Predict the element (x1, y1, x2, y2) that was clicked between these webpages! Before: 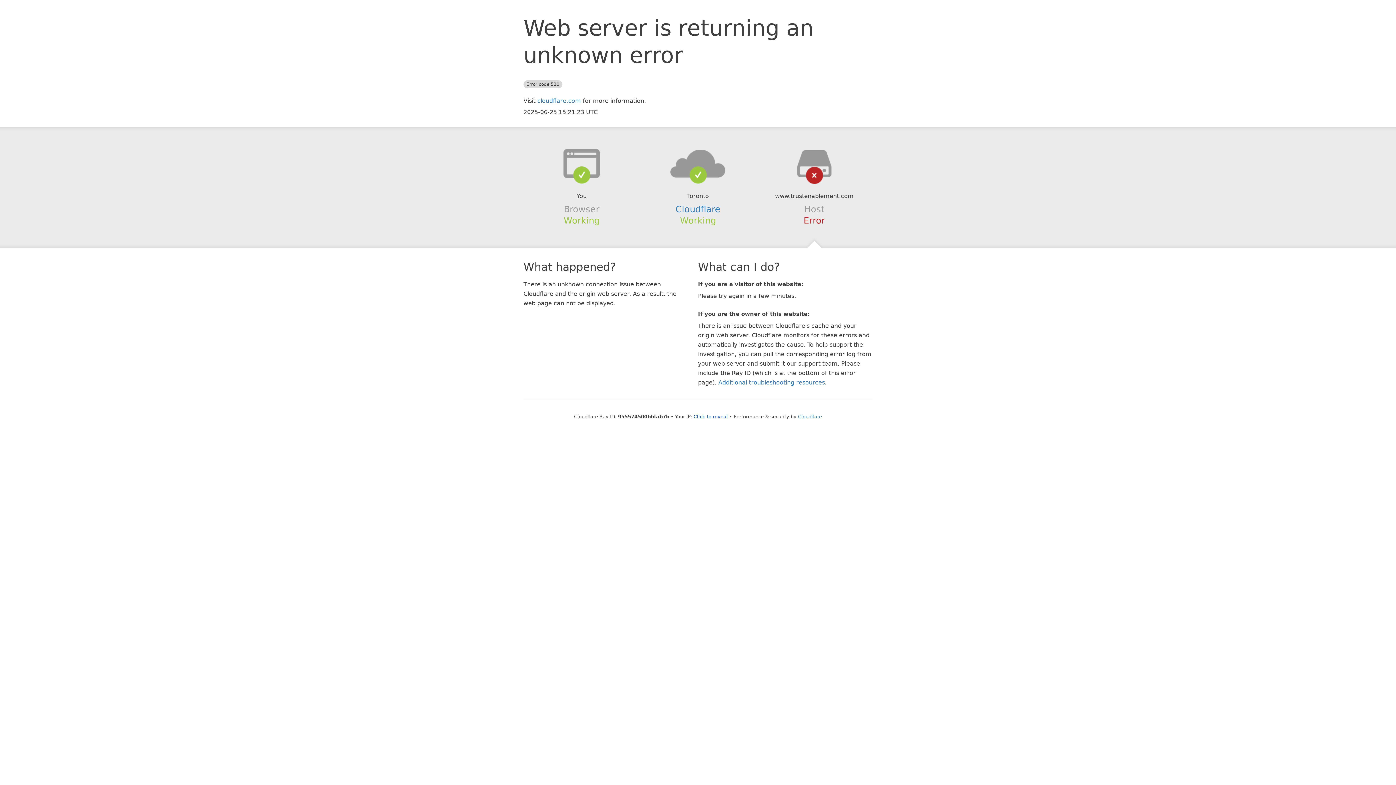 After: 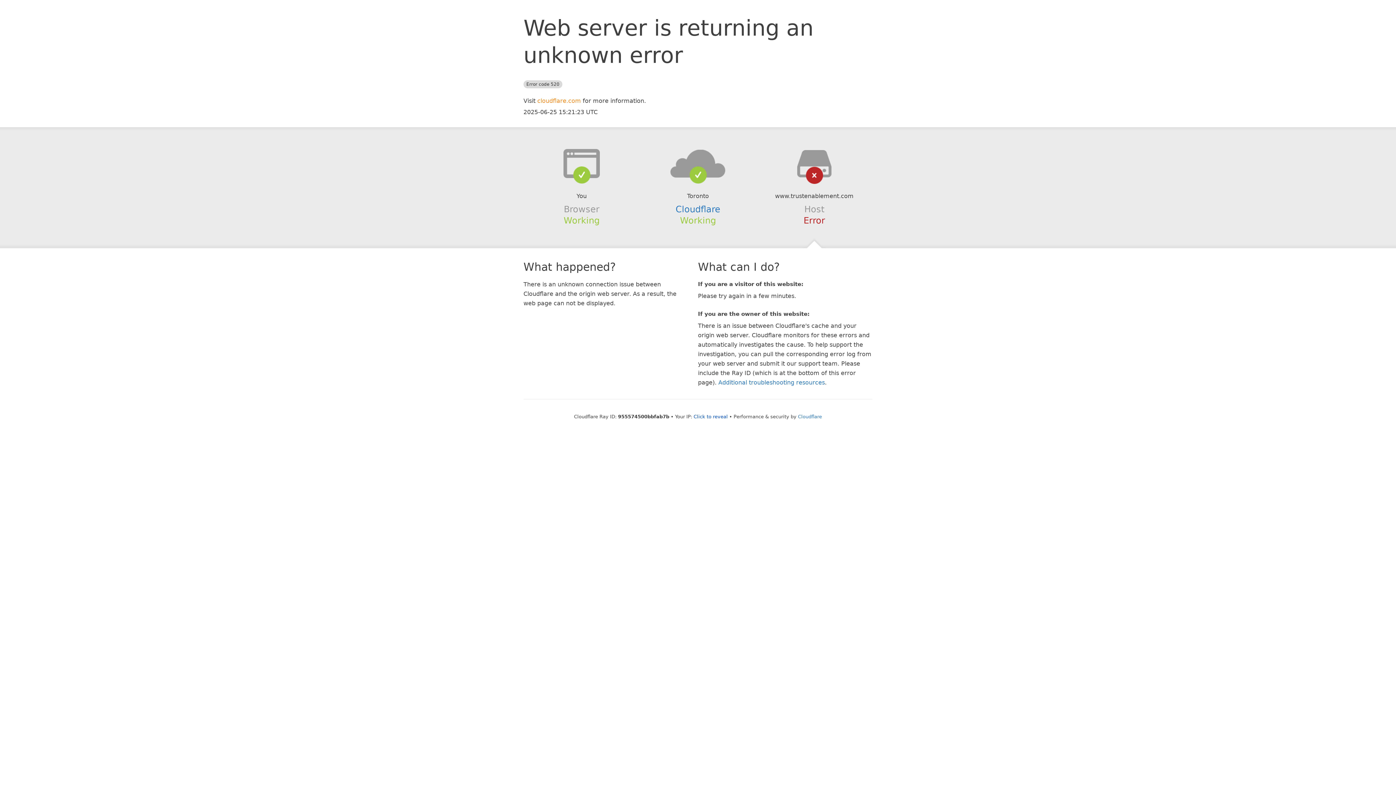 Action: bbox: (537, 97, 581, 104) label: cloudflare.com